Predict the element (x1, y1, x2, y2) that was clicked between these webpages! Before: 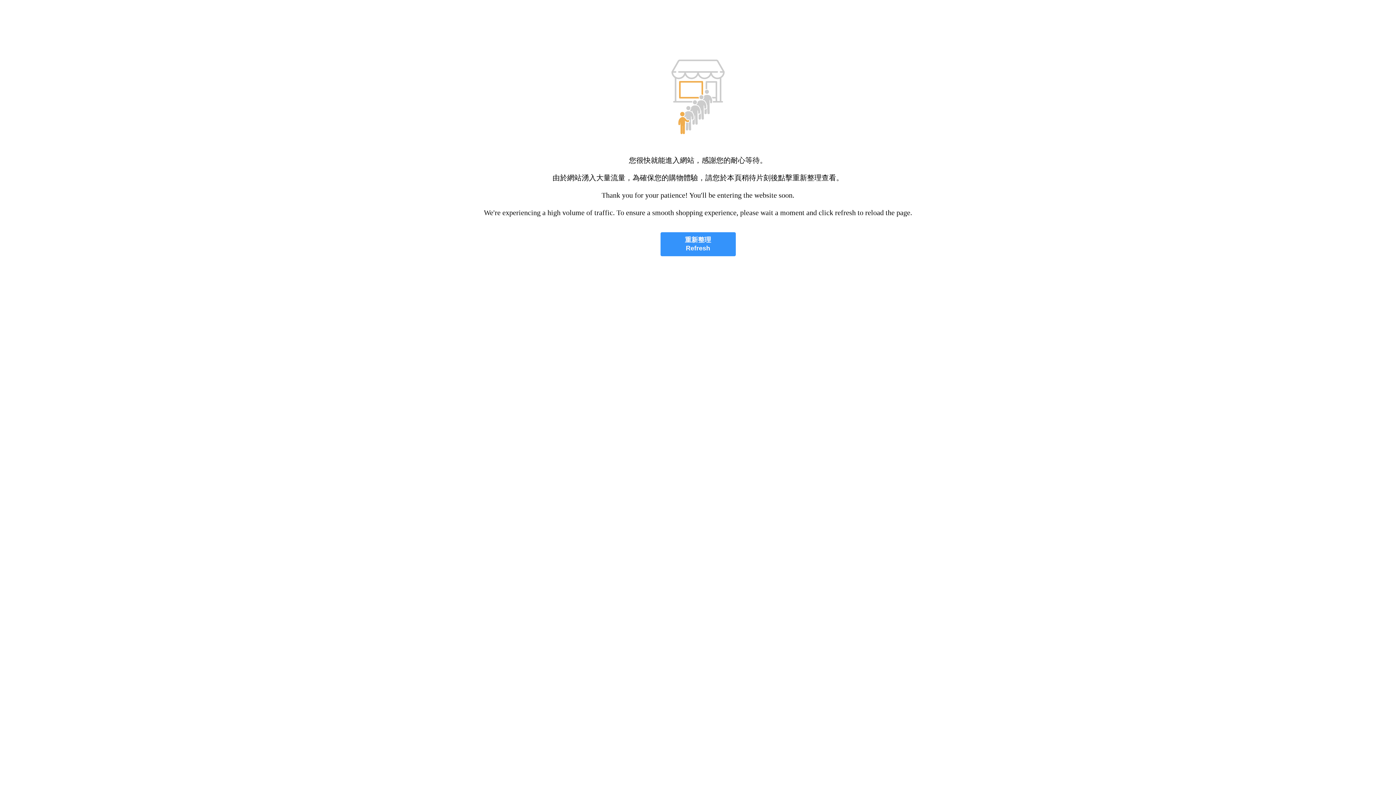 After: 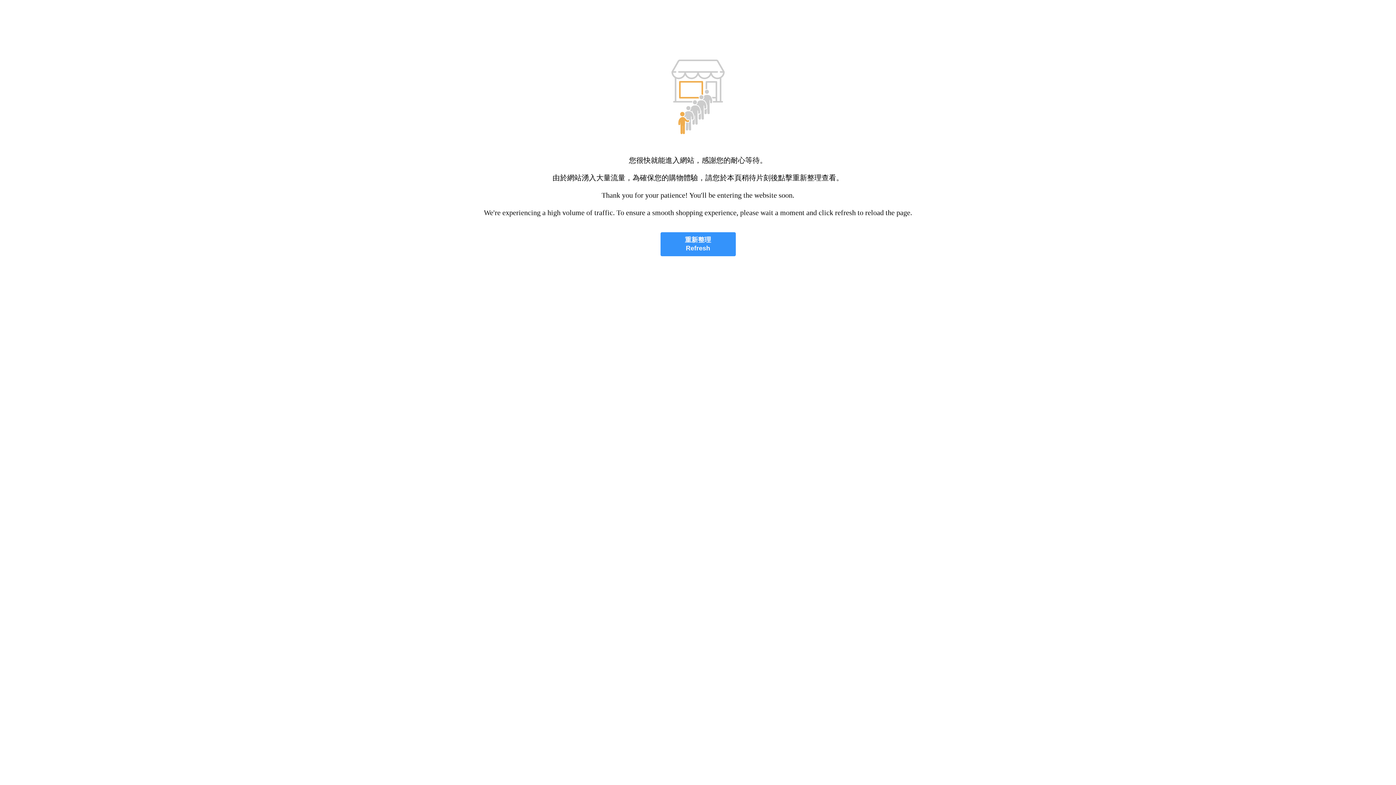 Action: bbox: (660, 232, 735, 256) label: 重新整理
Refresh